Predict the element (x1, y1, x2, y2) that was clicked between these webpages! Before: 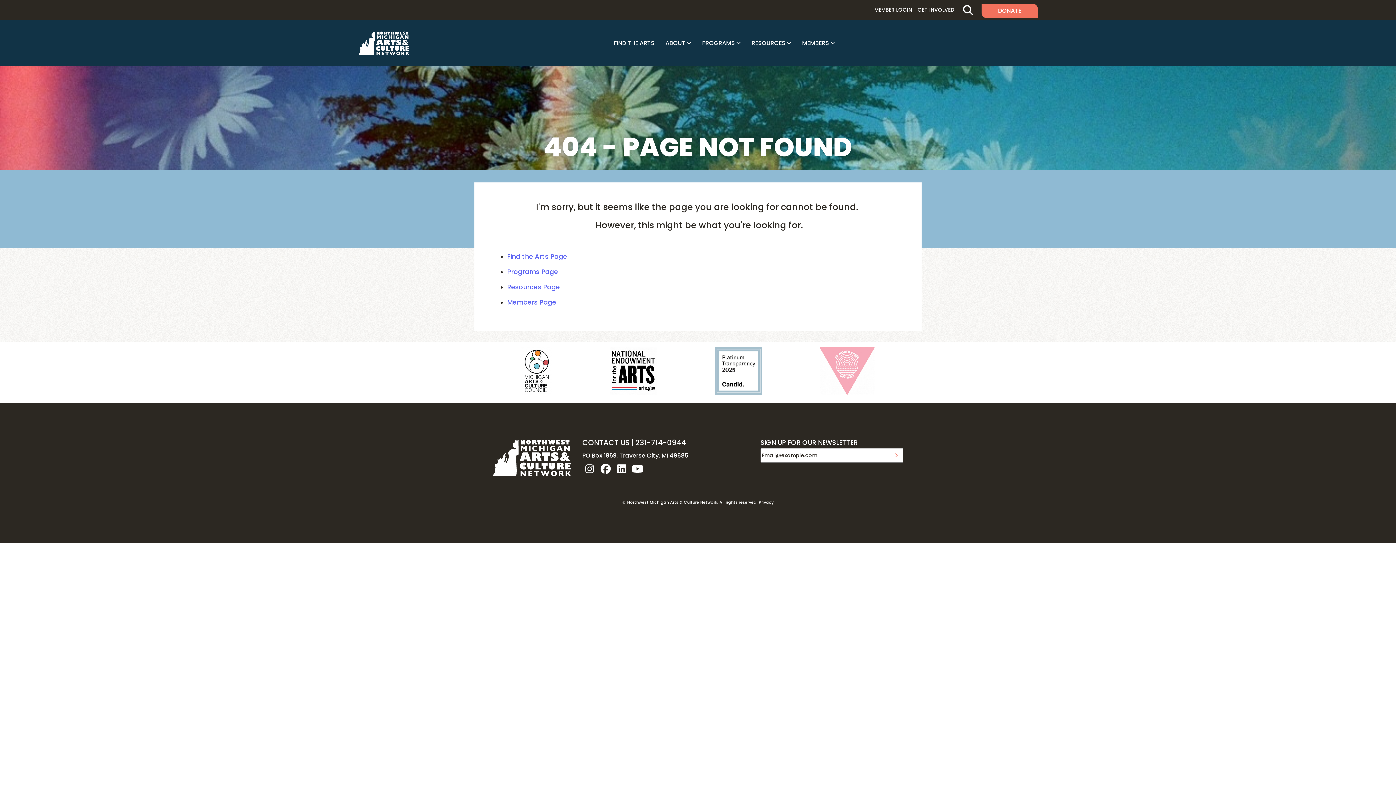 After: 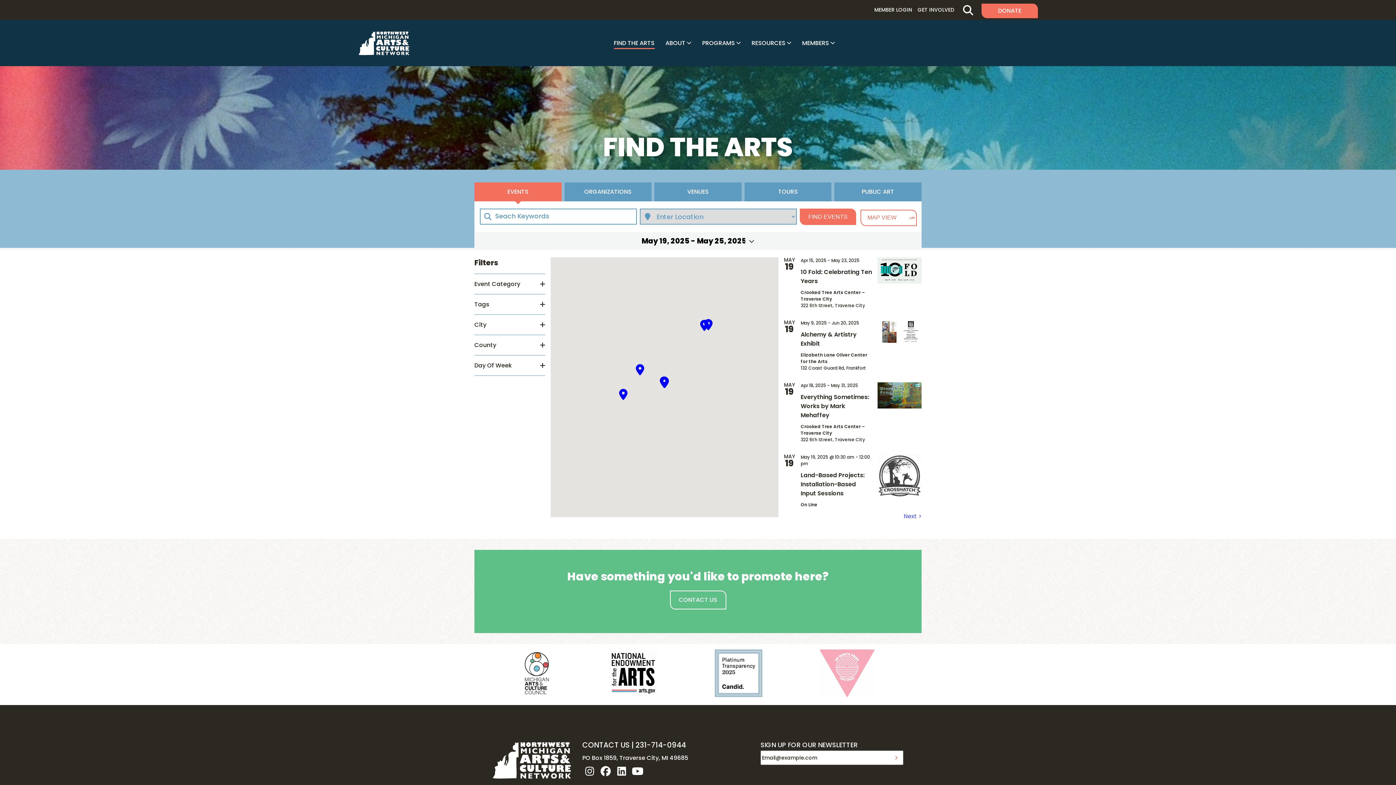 Action: label: FIND THE ARTS bbox: (608, 20, 660, 66)